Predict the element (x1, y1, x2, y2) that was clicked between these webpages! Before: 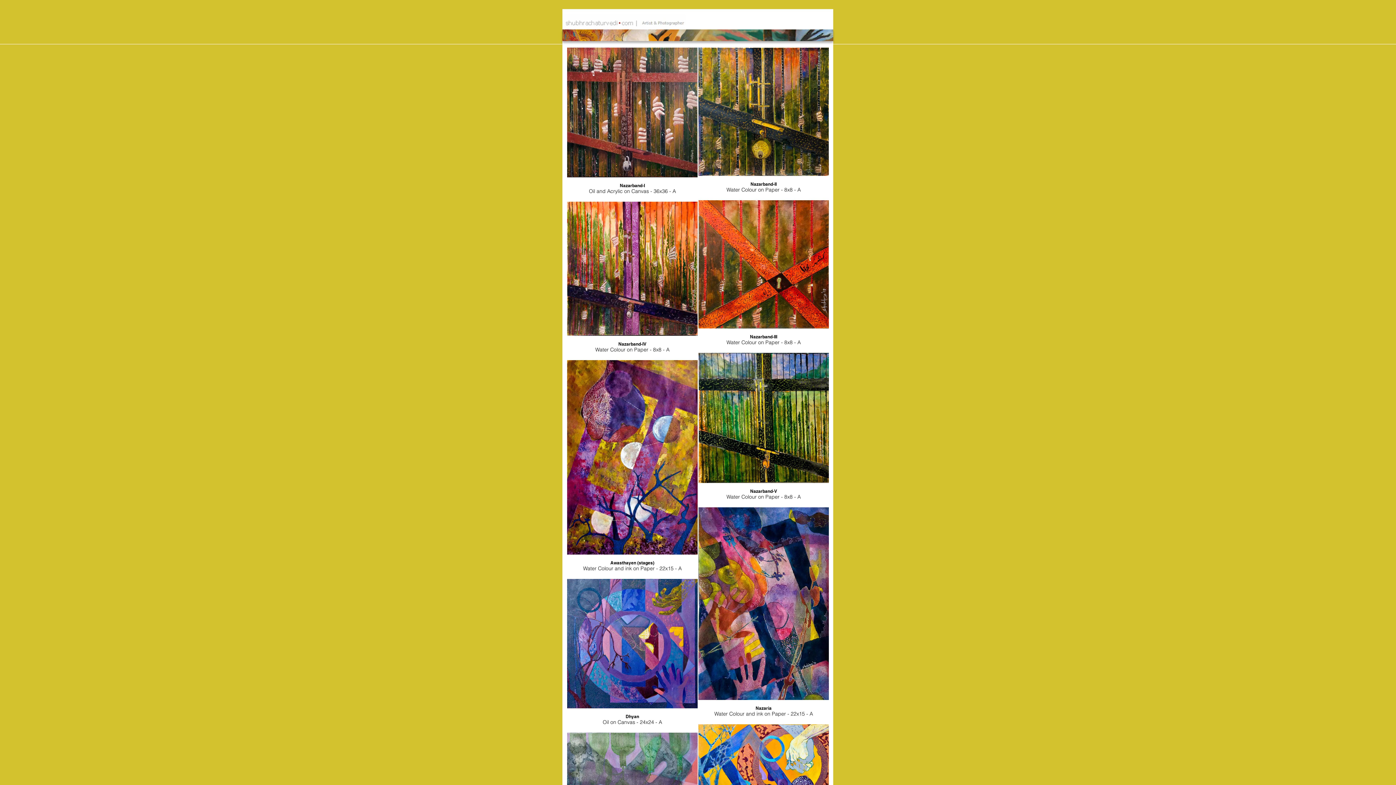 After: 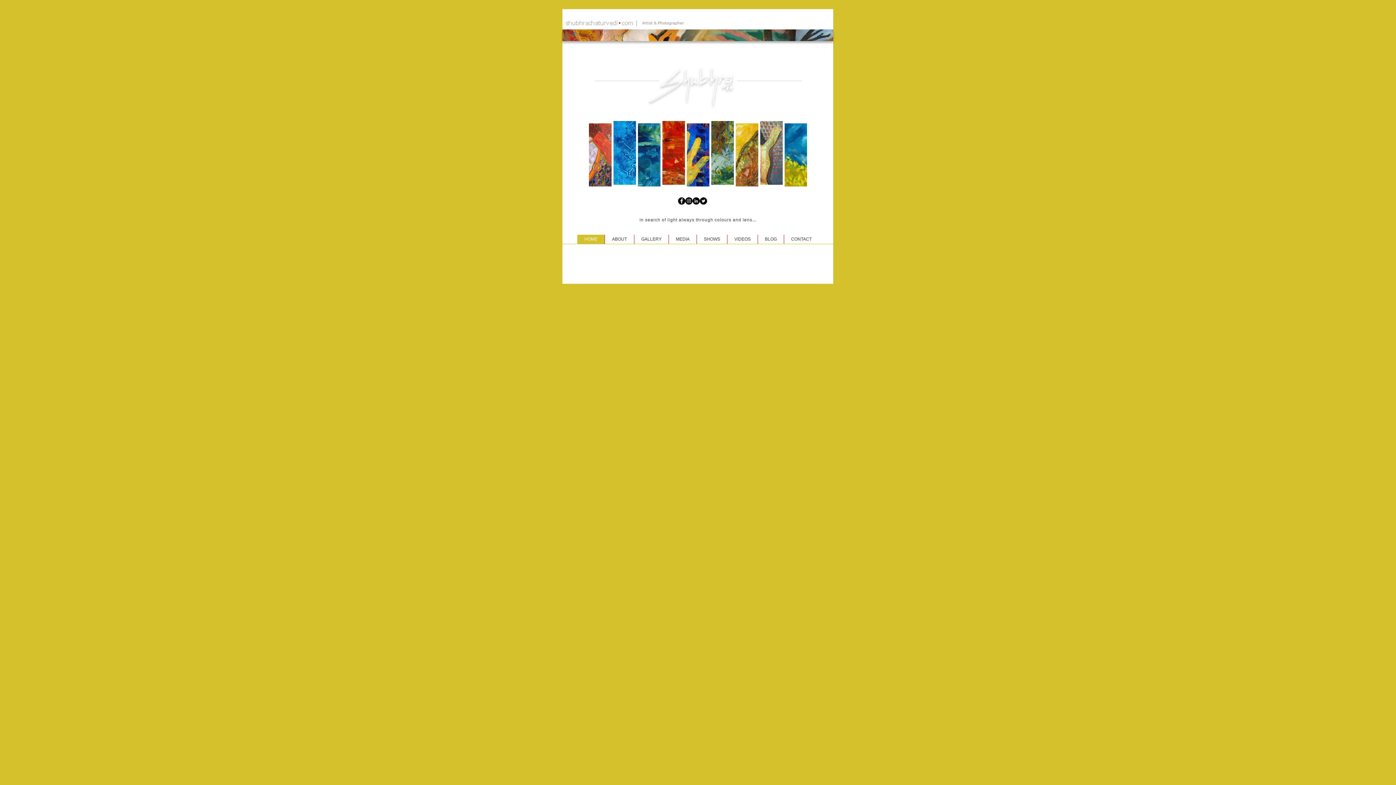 Action: bbox: (562, 14, 685, 29)